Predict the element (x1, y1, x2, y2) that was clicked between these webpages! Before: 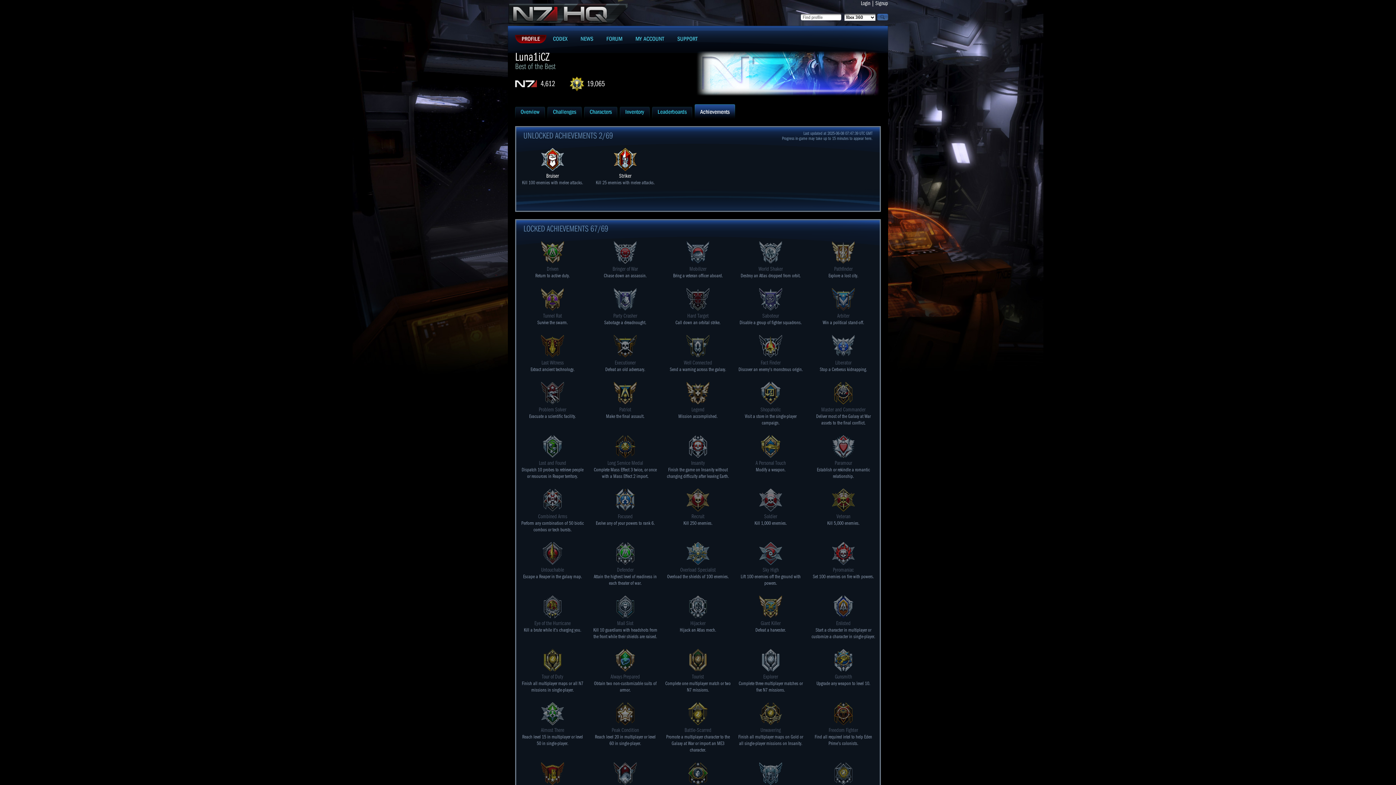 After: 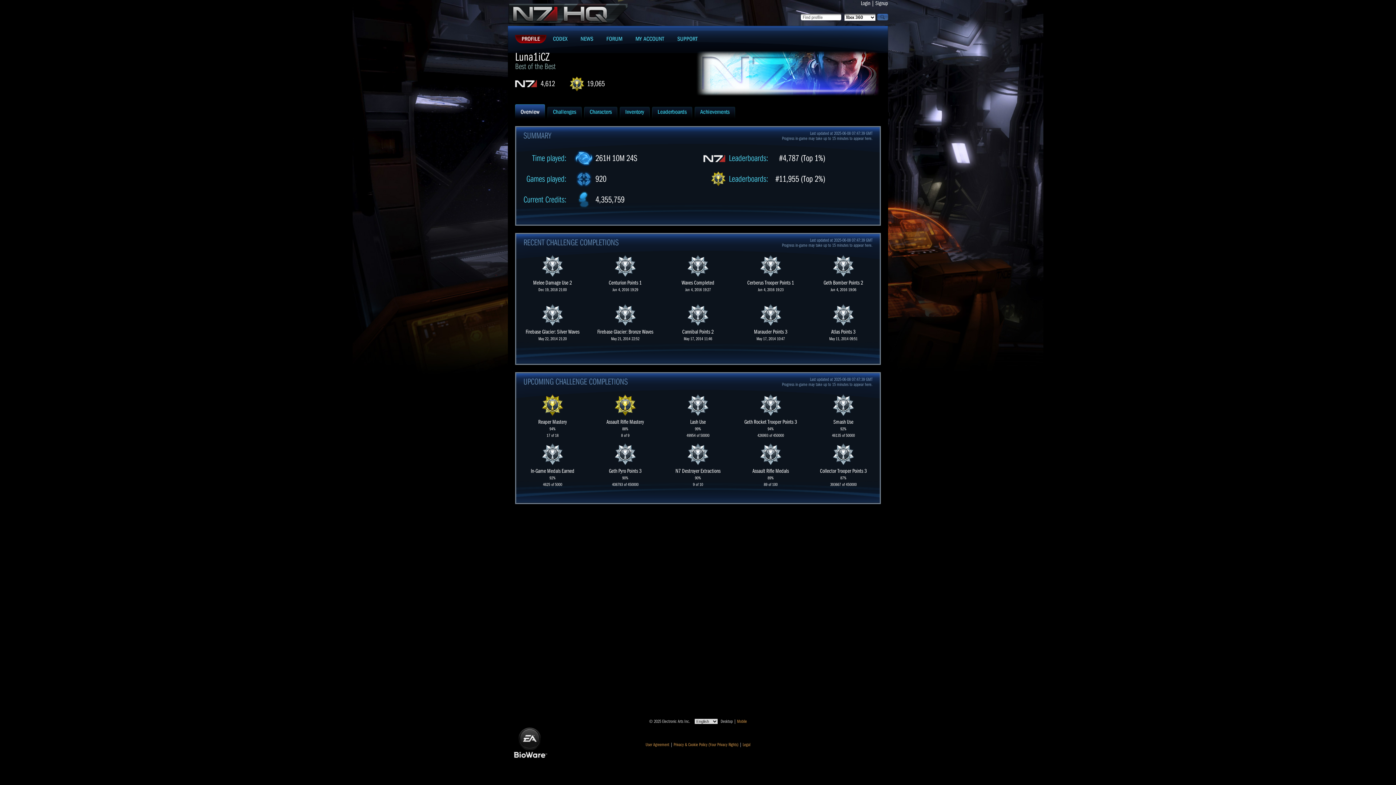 Action: label: Overview bbox: (515, 104, 545, 118)